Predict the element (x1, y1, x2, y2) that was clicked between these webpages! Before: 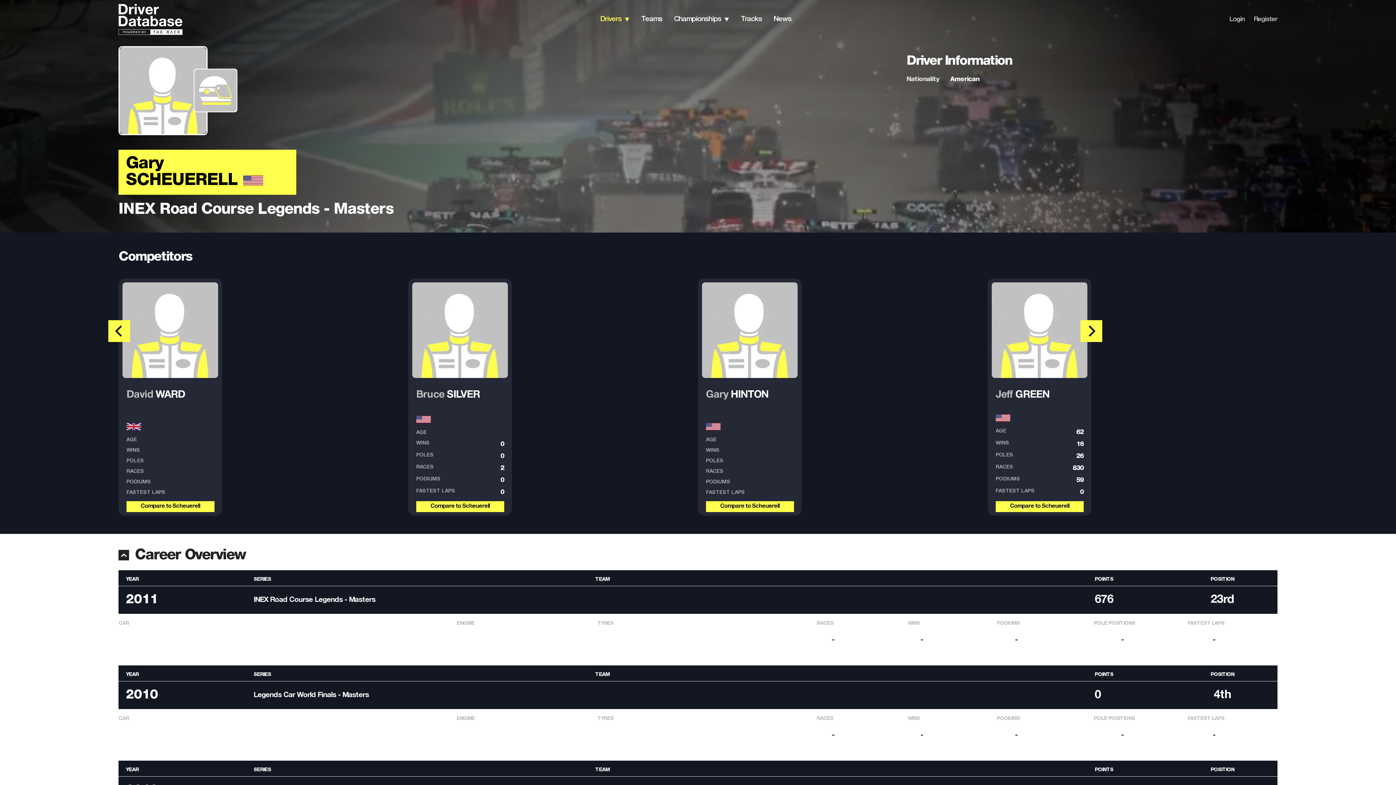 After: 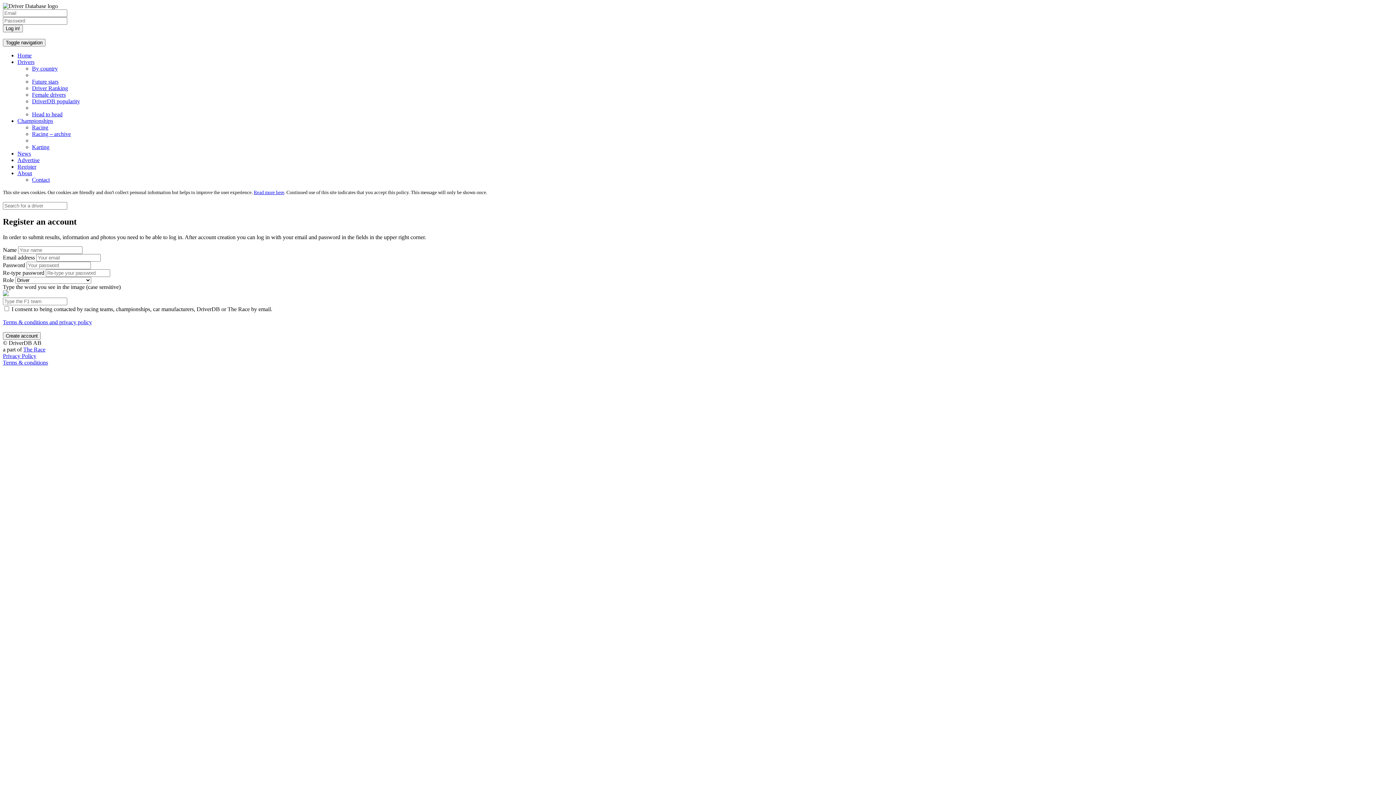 Action: bbox: (1254, 16, 1277, 22) label: Register